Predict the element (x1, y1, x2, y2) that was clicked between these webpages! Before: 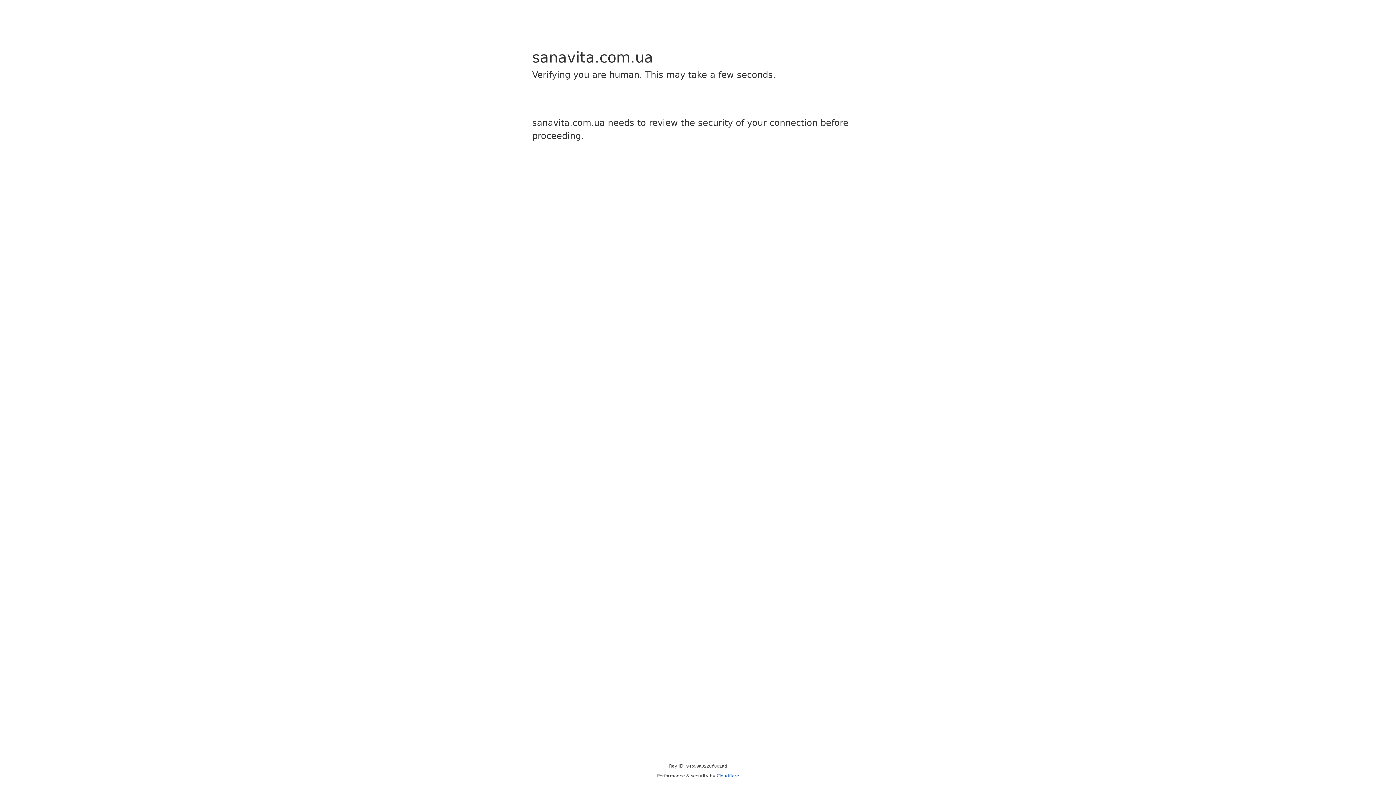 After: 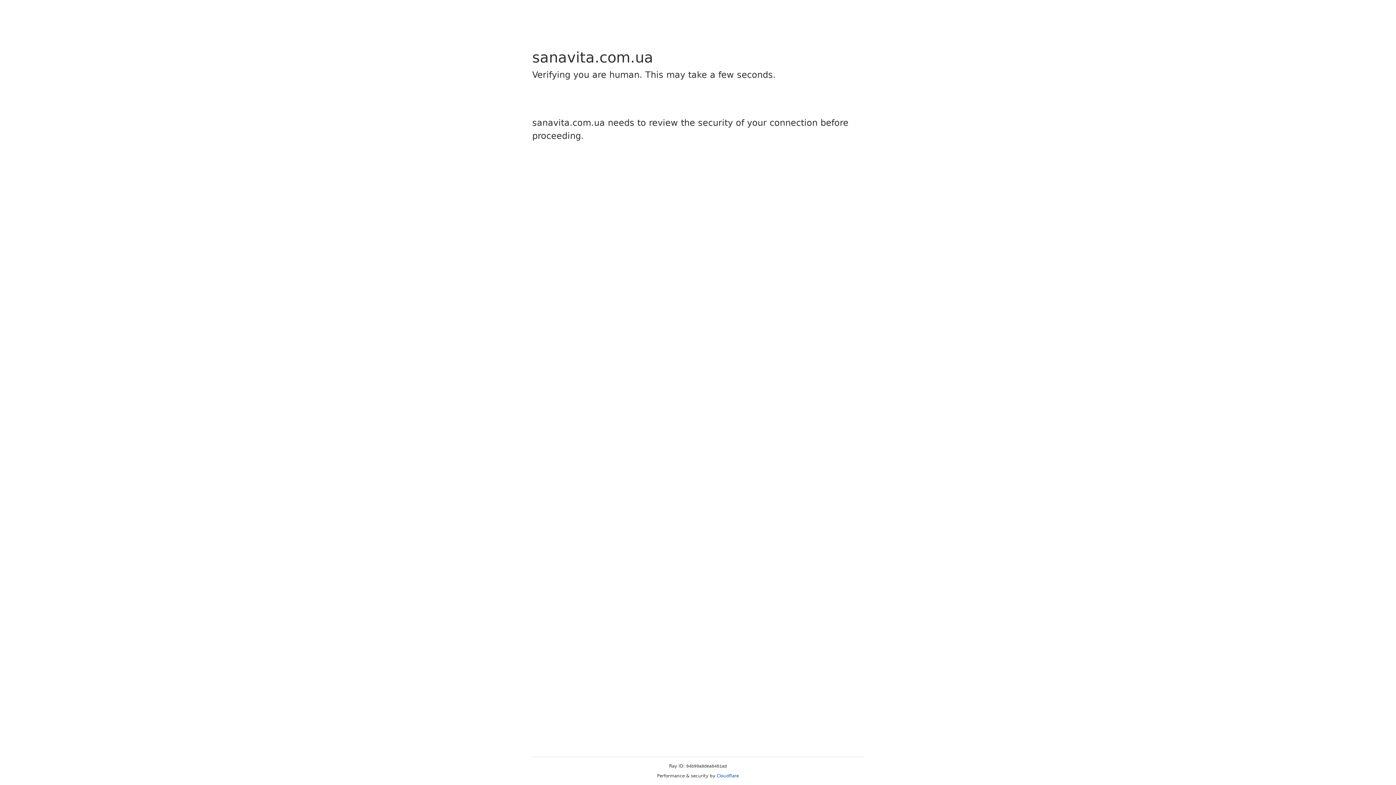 Action: bbox: (716, 773, 739, 778) label: Cloudflare